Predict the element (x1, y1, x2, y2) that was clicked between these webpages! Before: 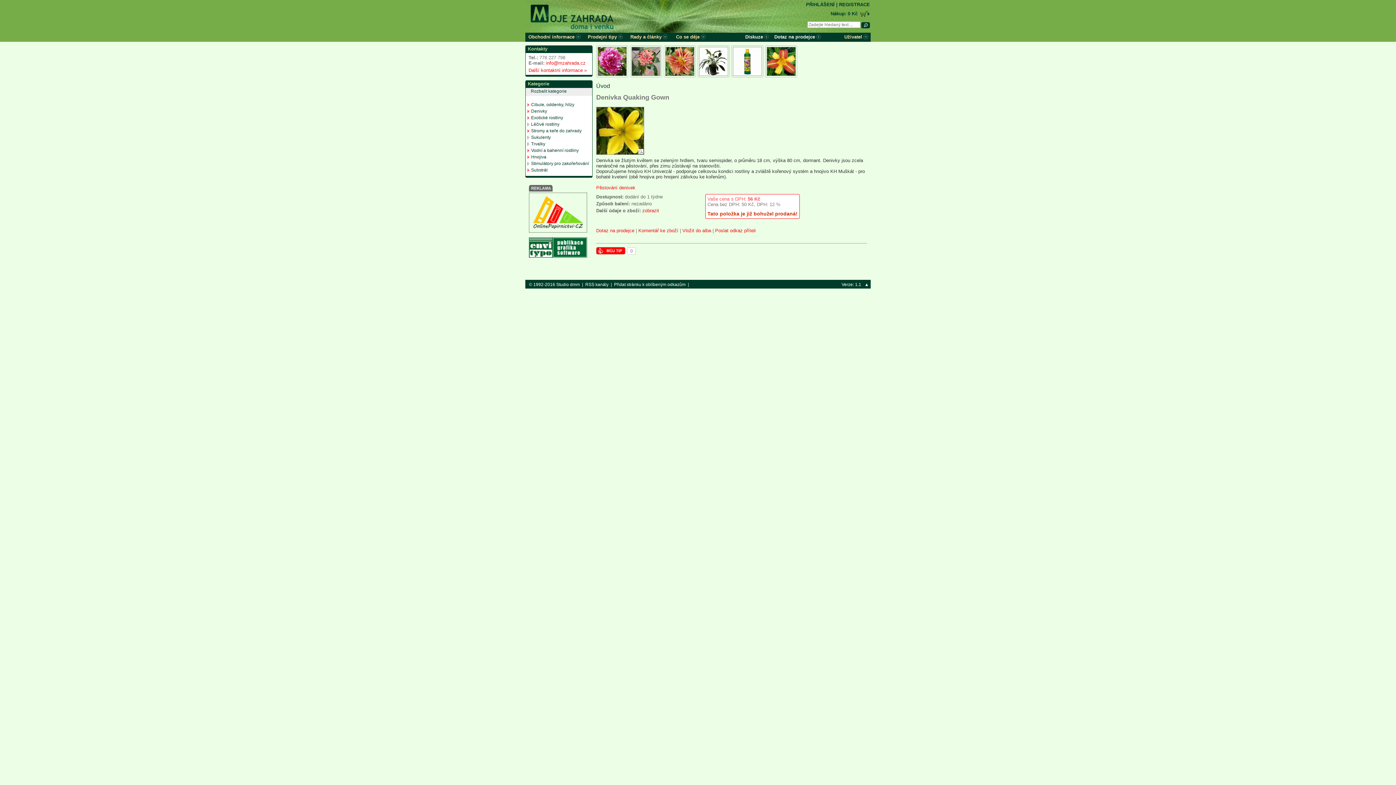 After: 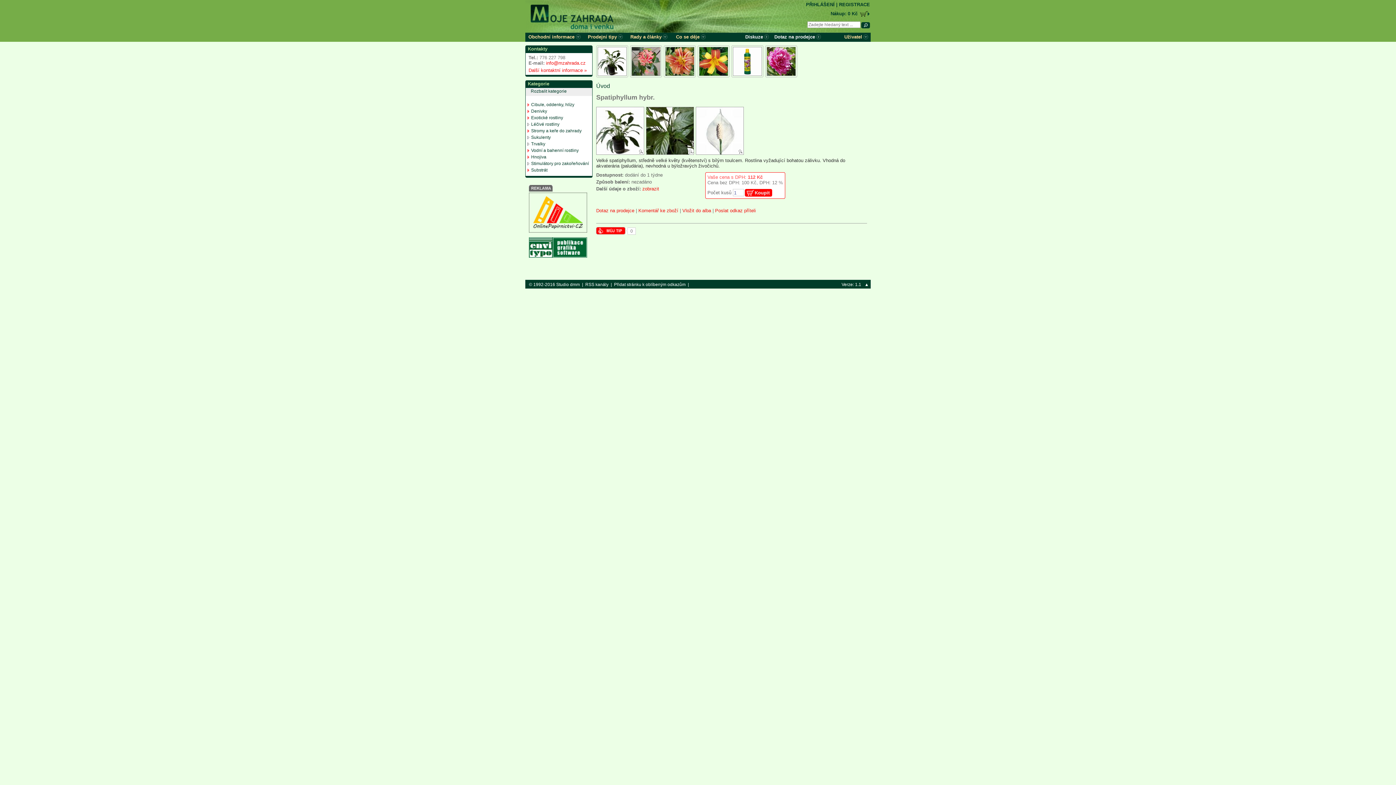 Action: bbox: (699, 46, 728, 76)